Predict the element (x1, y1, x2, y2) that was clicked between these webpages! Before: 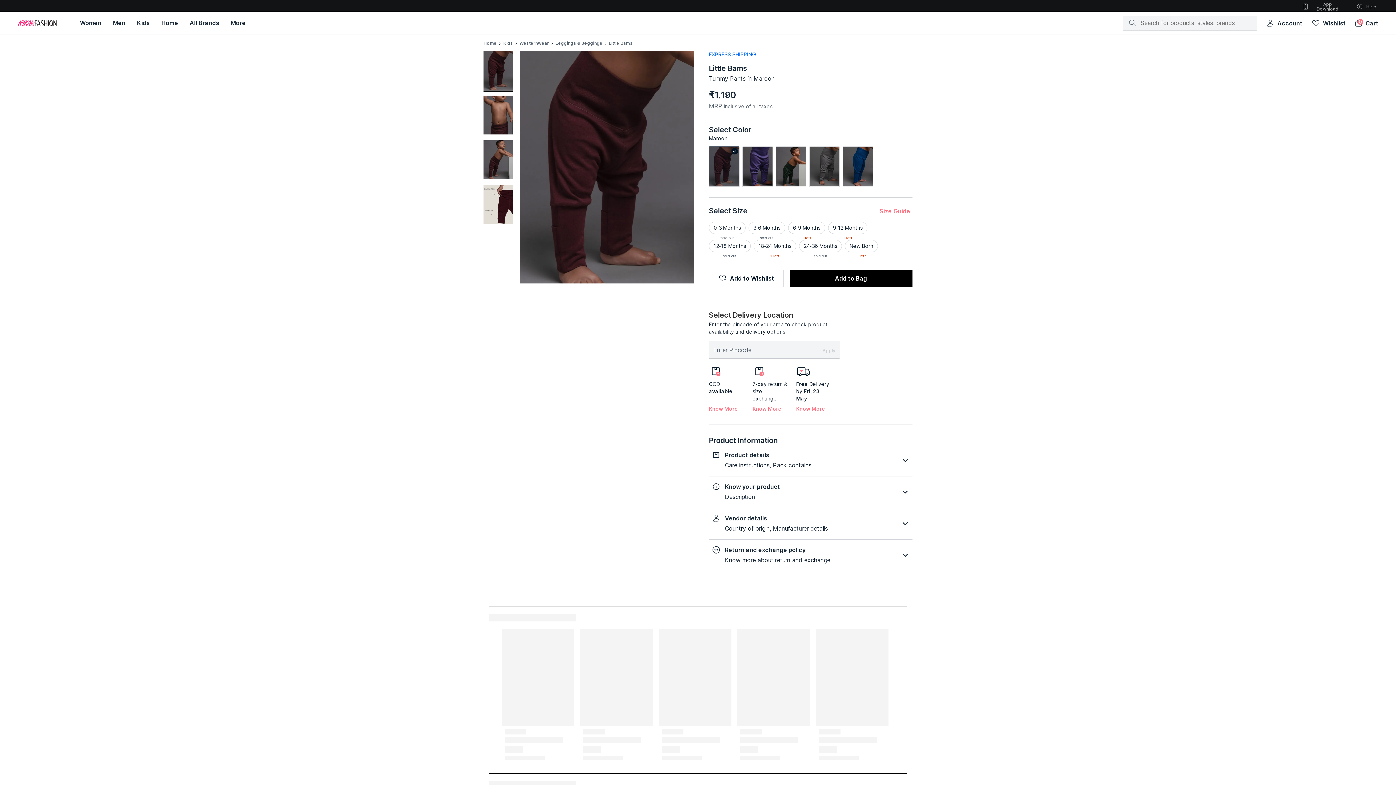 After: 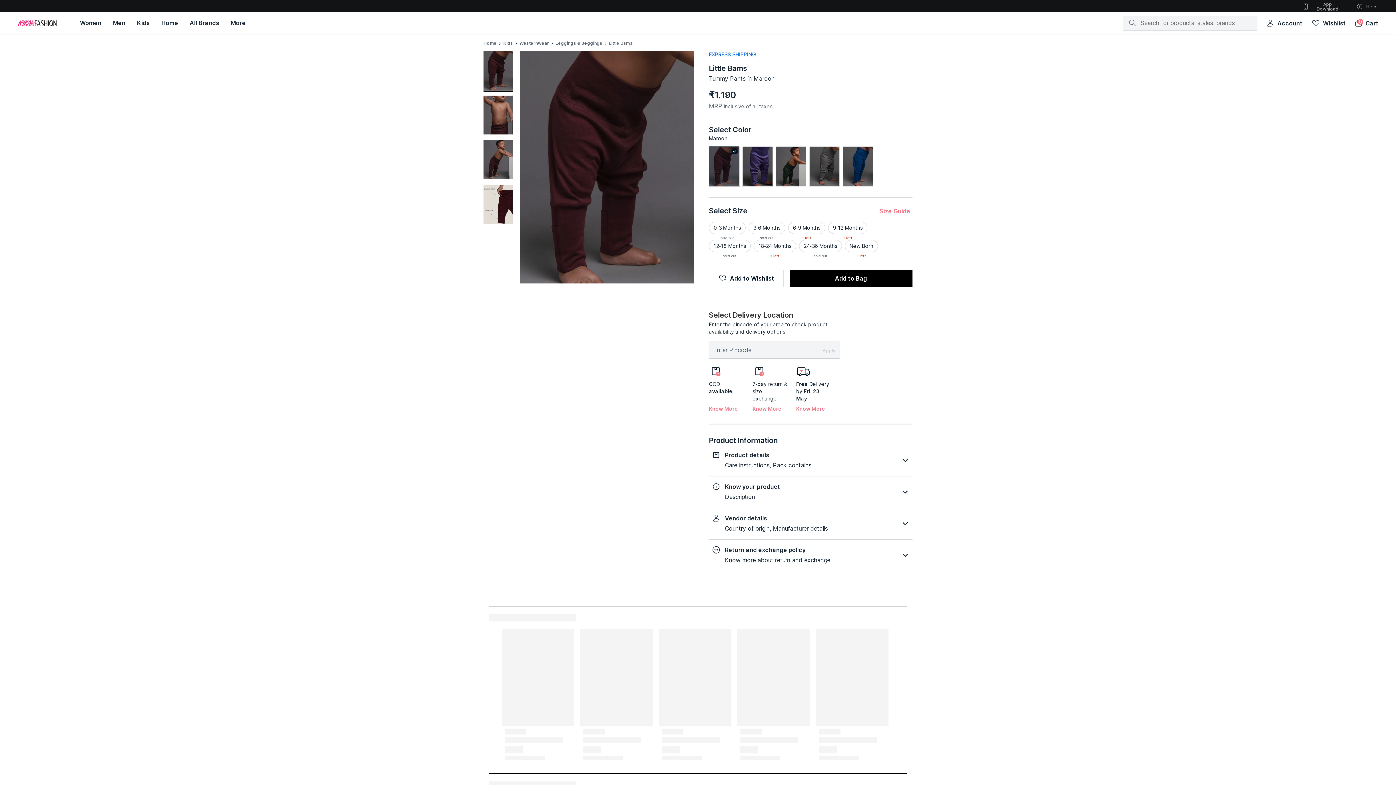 Action: bbox: (752, 405, 787, 412) label: Know More